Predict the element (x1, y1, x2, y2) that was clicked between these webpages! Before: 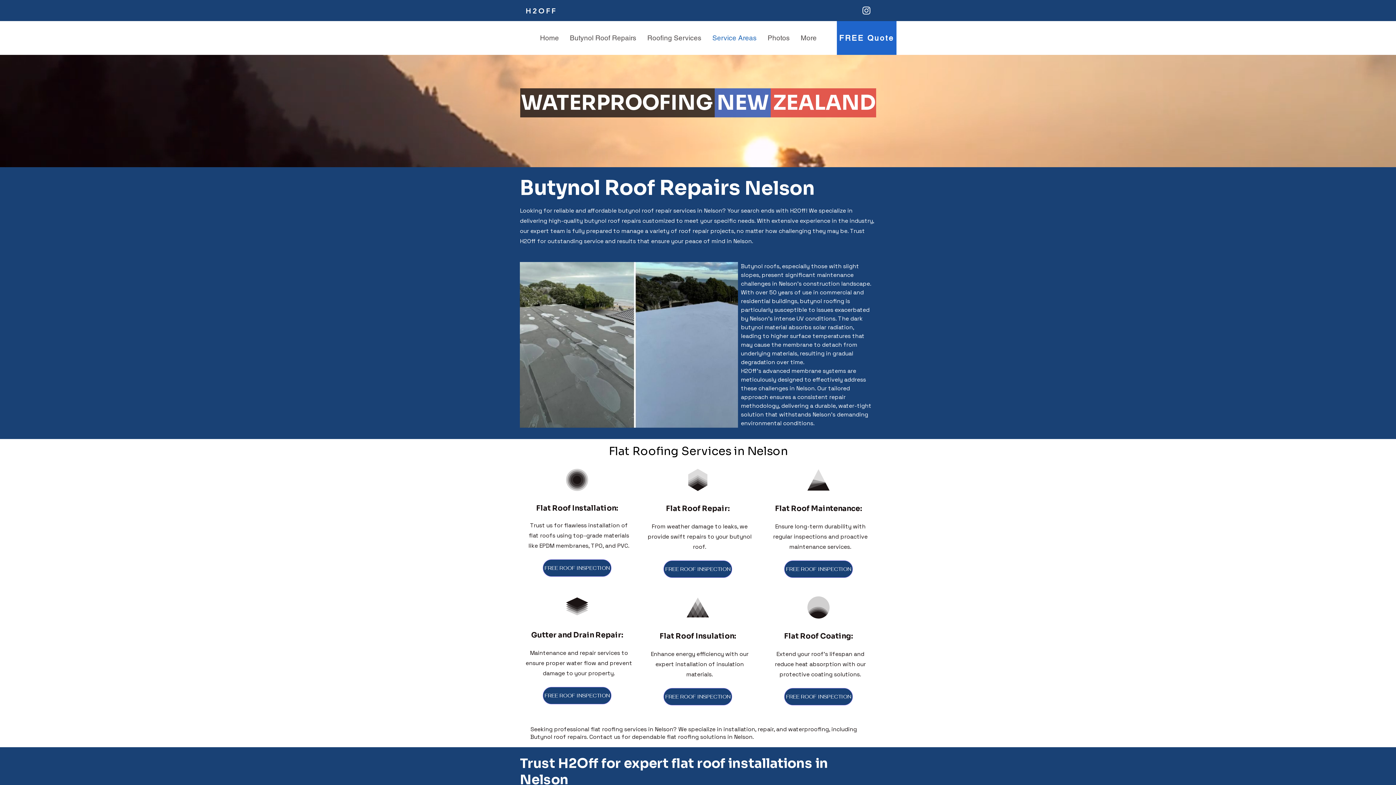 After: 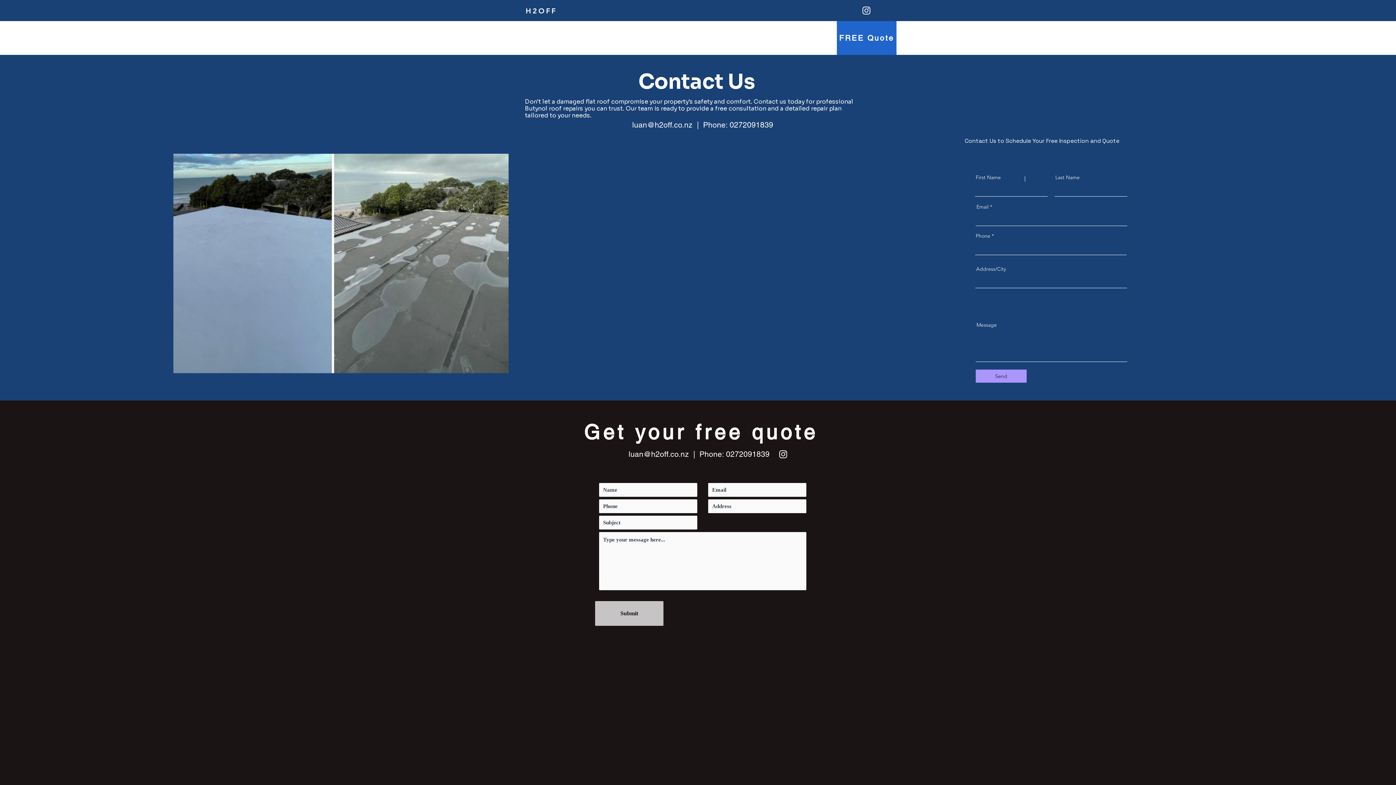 Action: label: FREE ROOF INSPECTION  bbox: (542, 687, 611, 704)